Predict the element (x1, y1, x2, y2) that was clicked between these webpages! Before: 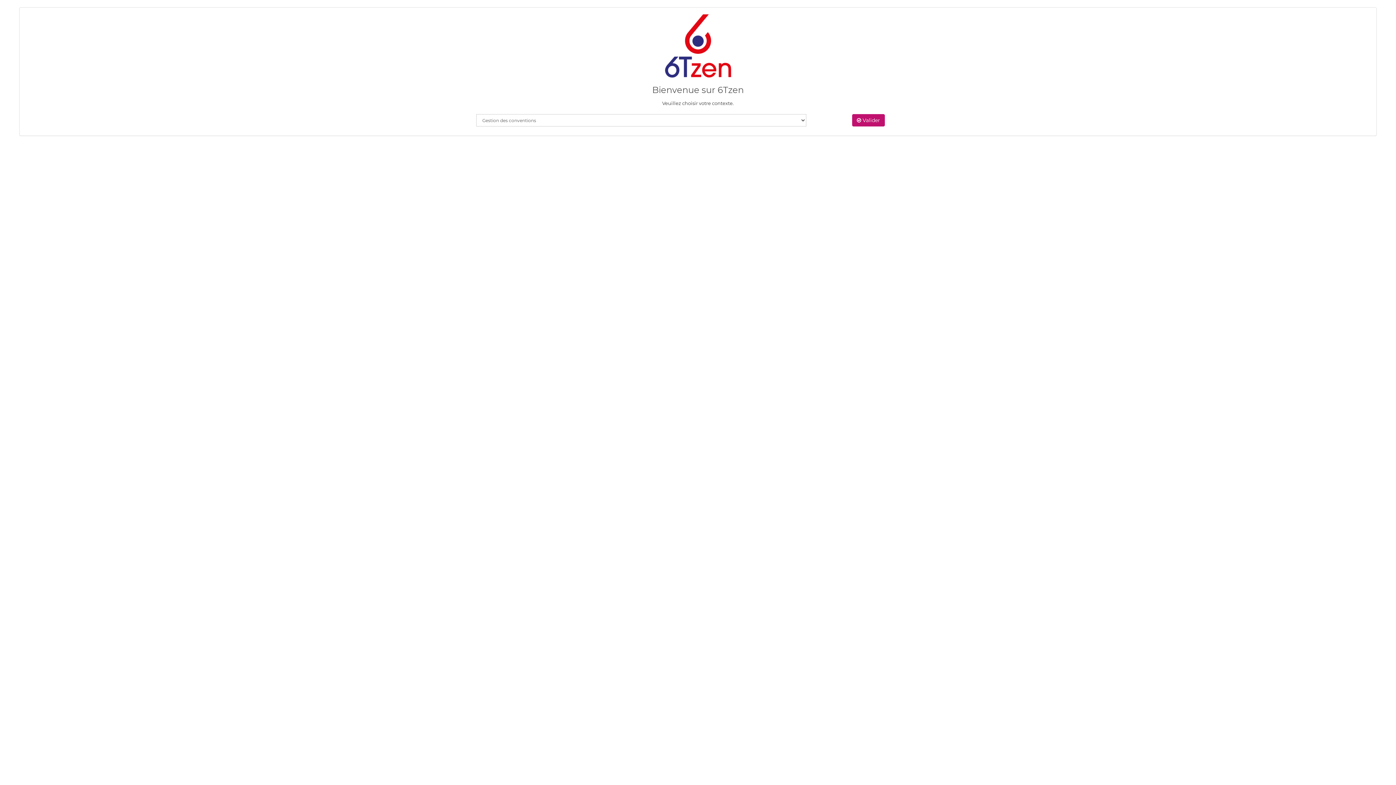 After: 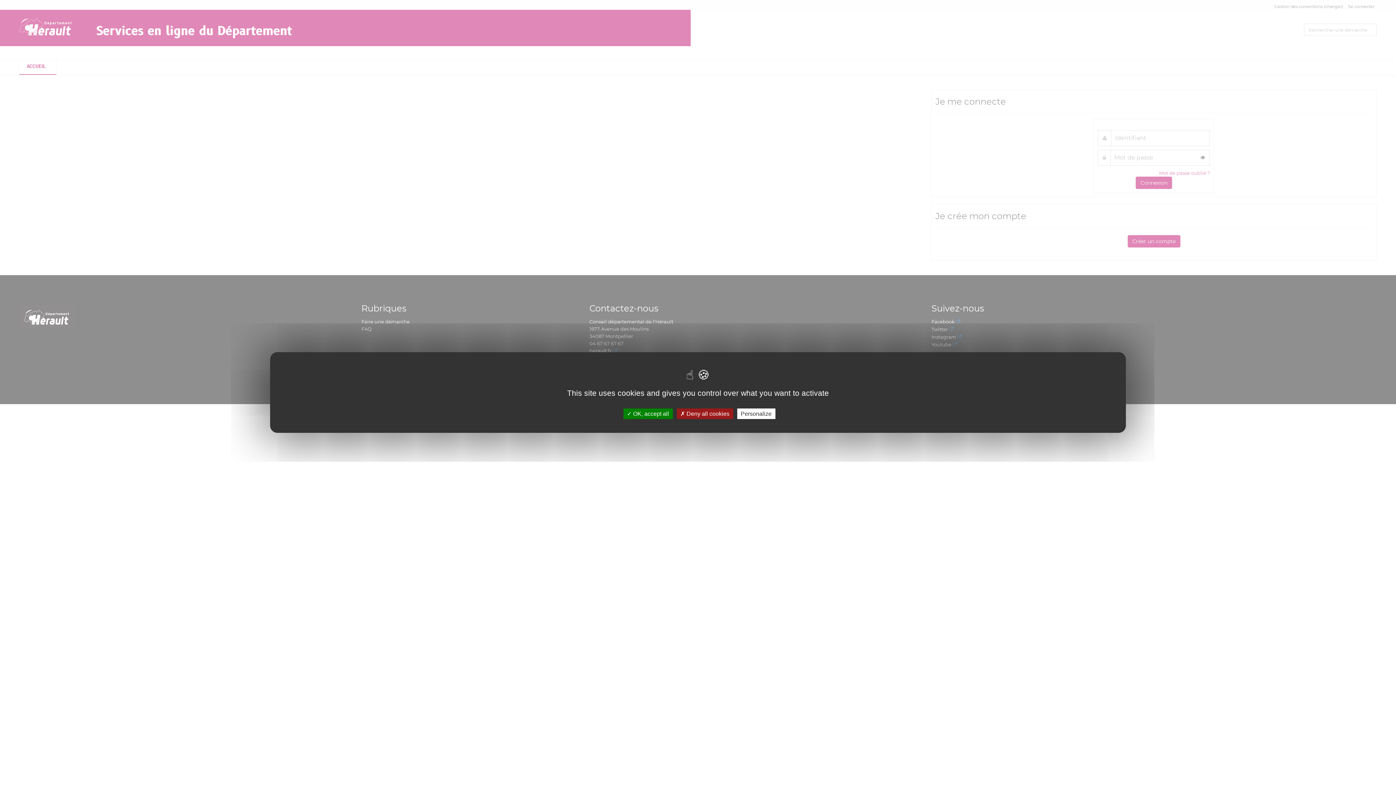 Action: bbox: (852, 114, 885, 126) label:  Valider